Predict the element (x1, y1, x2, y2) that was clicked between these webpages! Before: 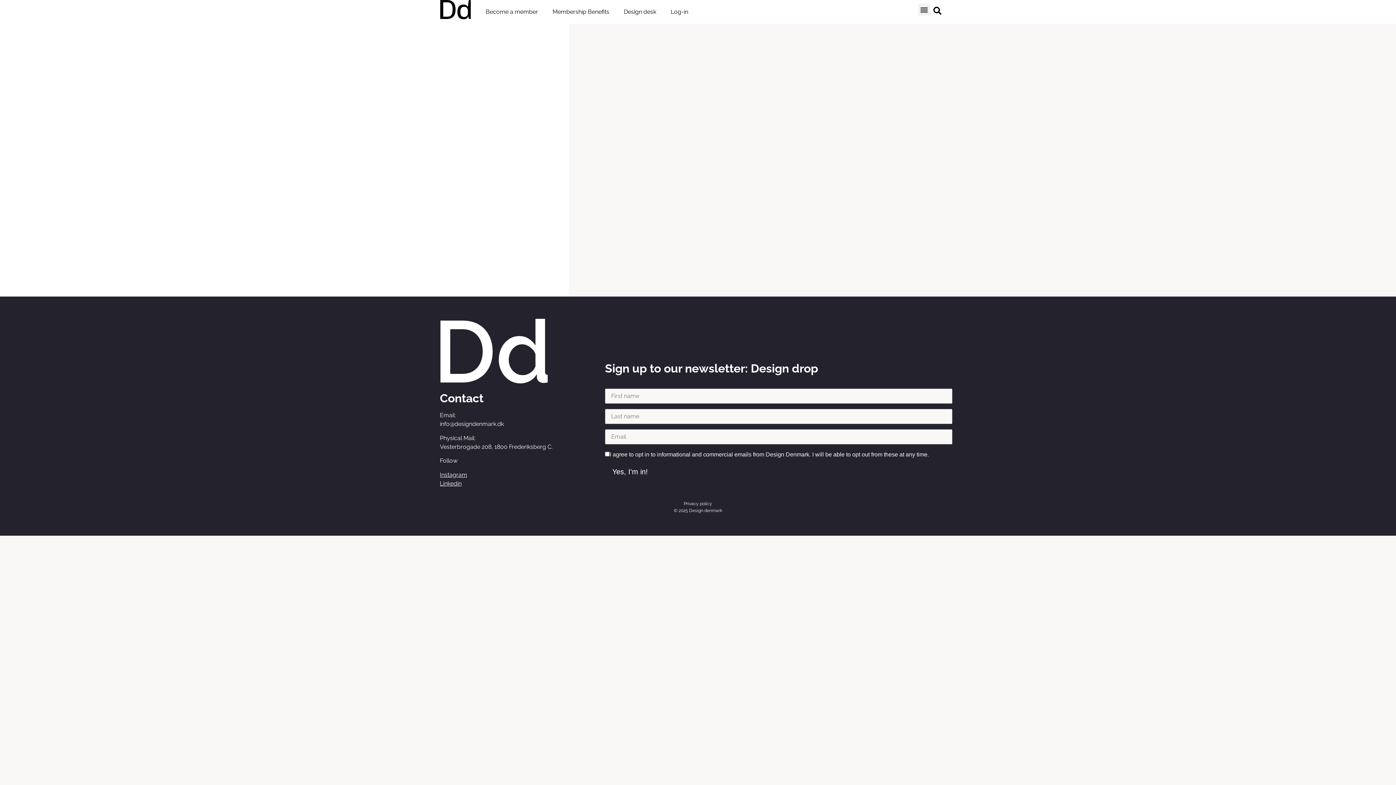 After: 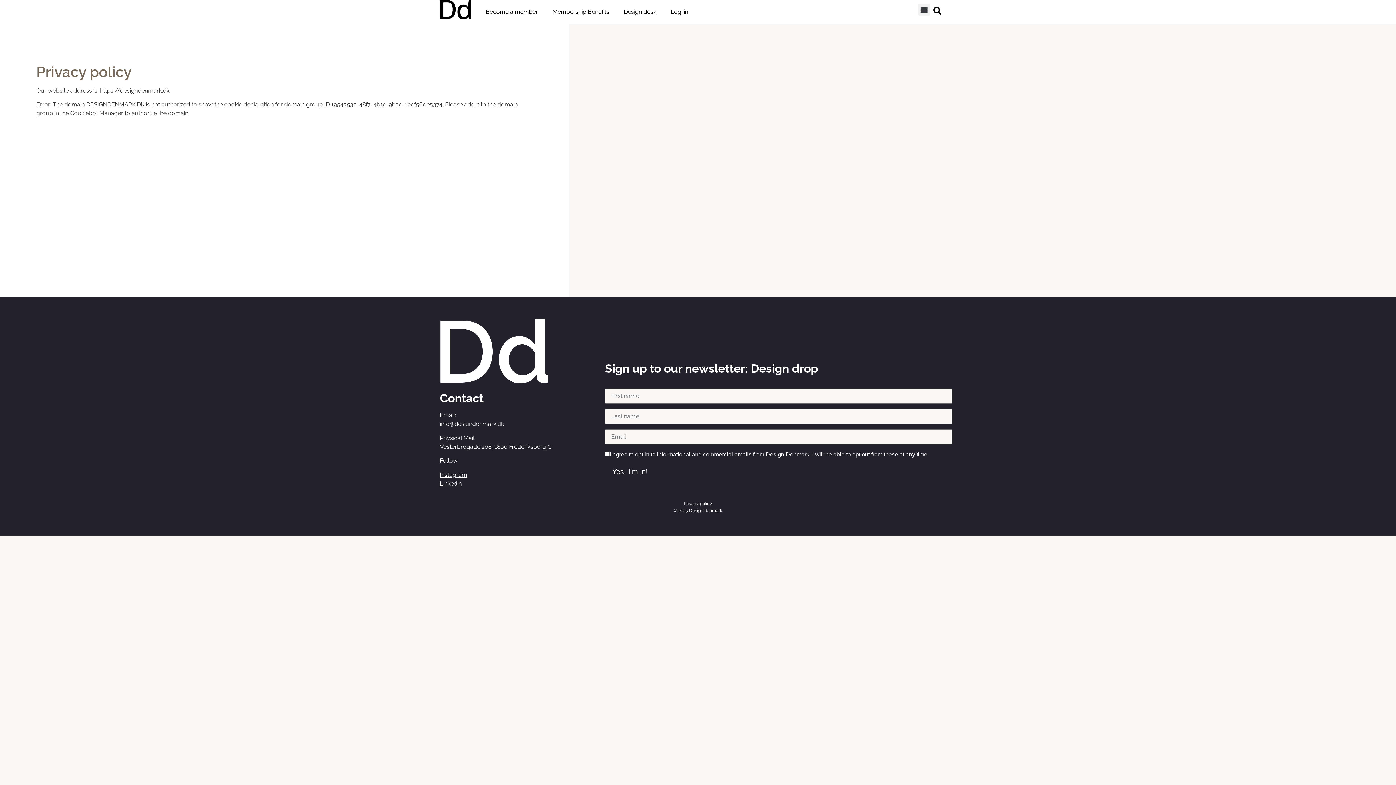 Action: label: Privacy policy bbox: (684, 501, 712, 506)